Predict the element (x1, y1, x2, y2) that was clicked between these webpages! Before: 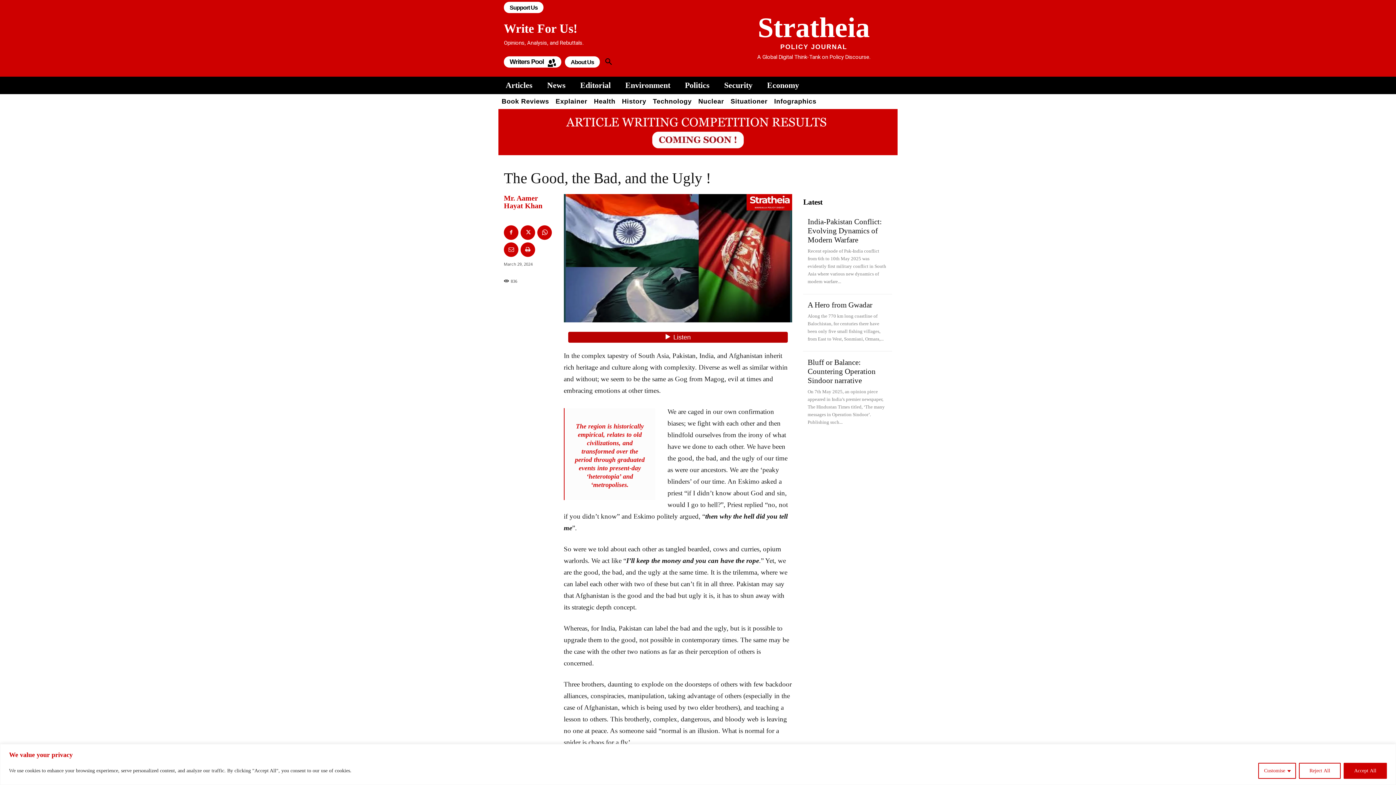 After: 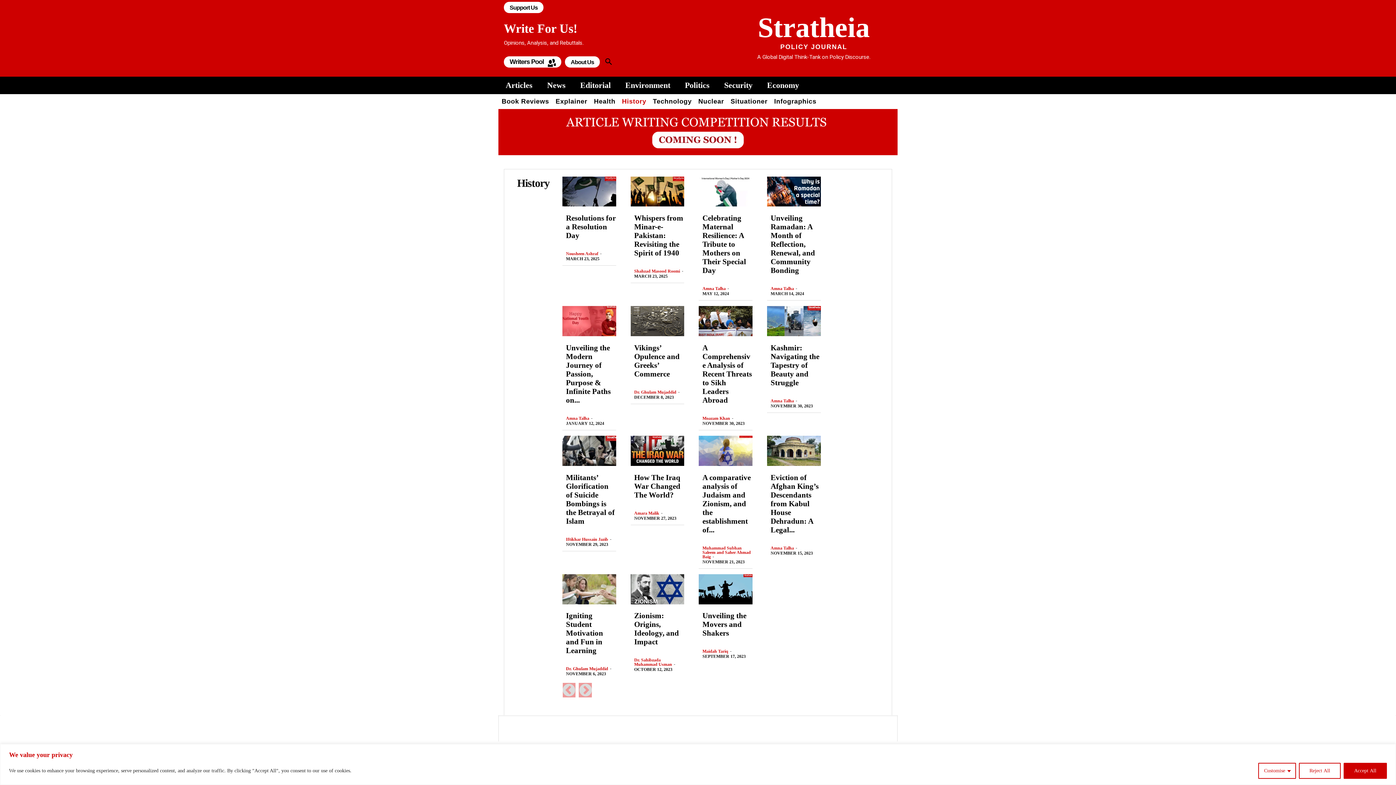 Action: bbox: (618, 94, 649, 109) label: History